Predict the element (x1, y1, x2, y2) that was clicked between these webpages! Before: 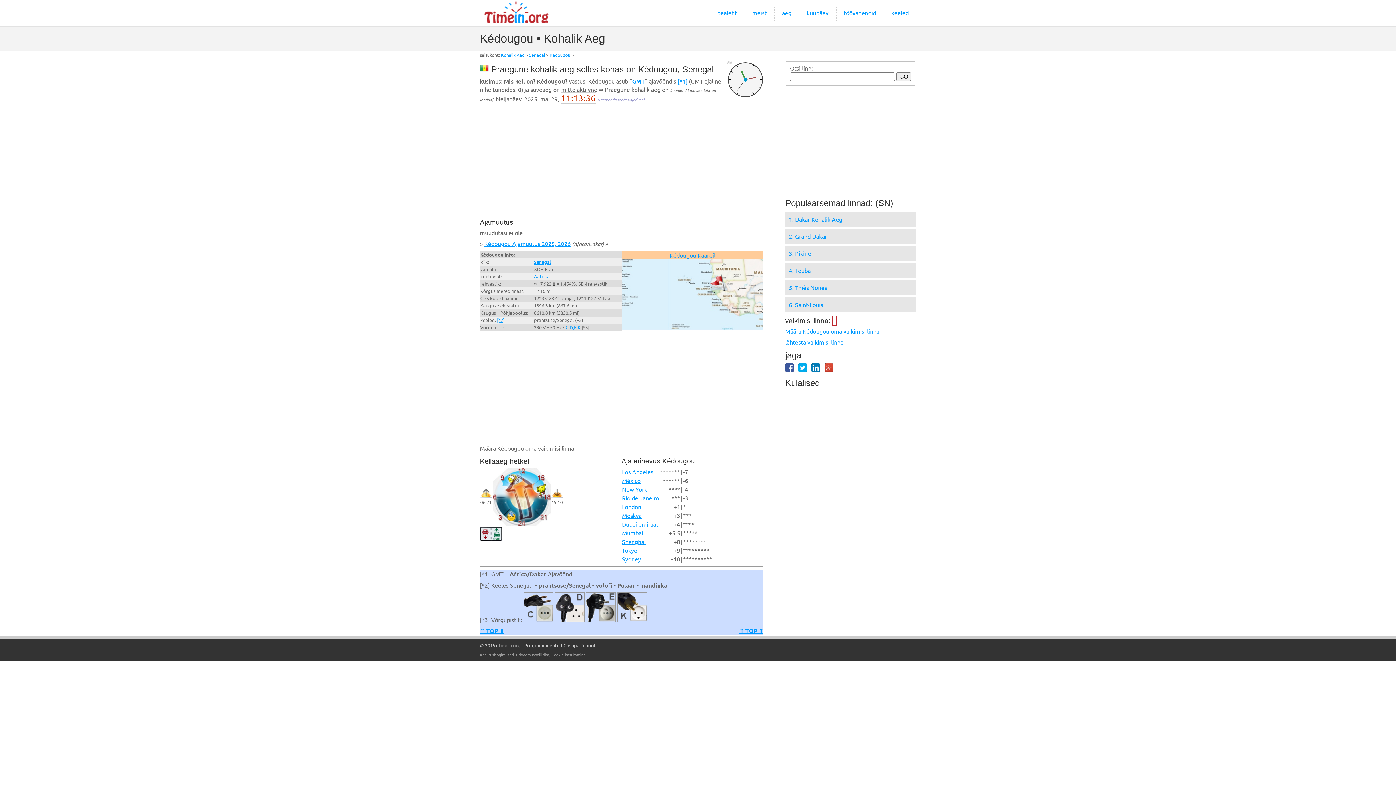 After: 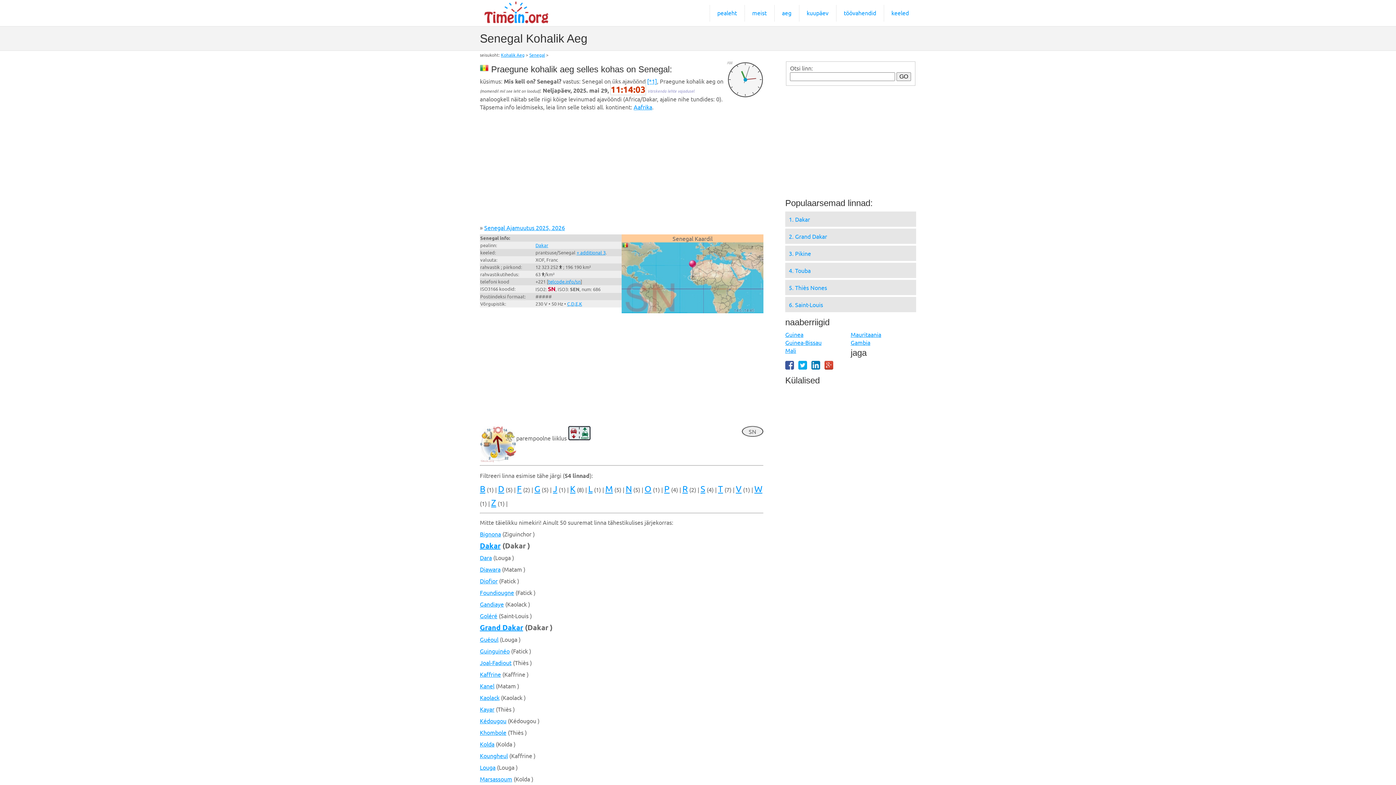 Action: bbox: (529, 51, 545, 57) label: Senegal